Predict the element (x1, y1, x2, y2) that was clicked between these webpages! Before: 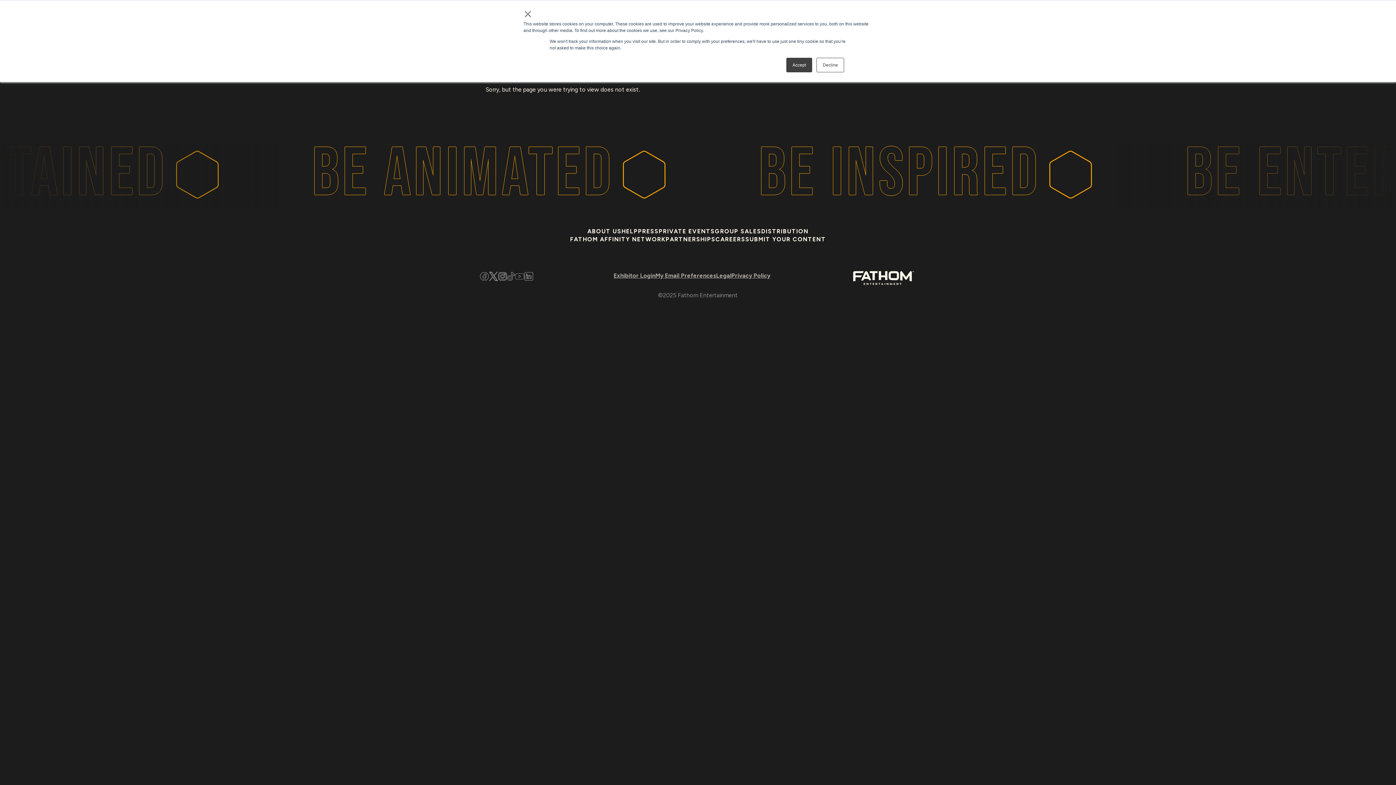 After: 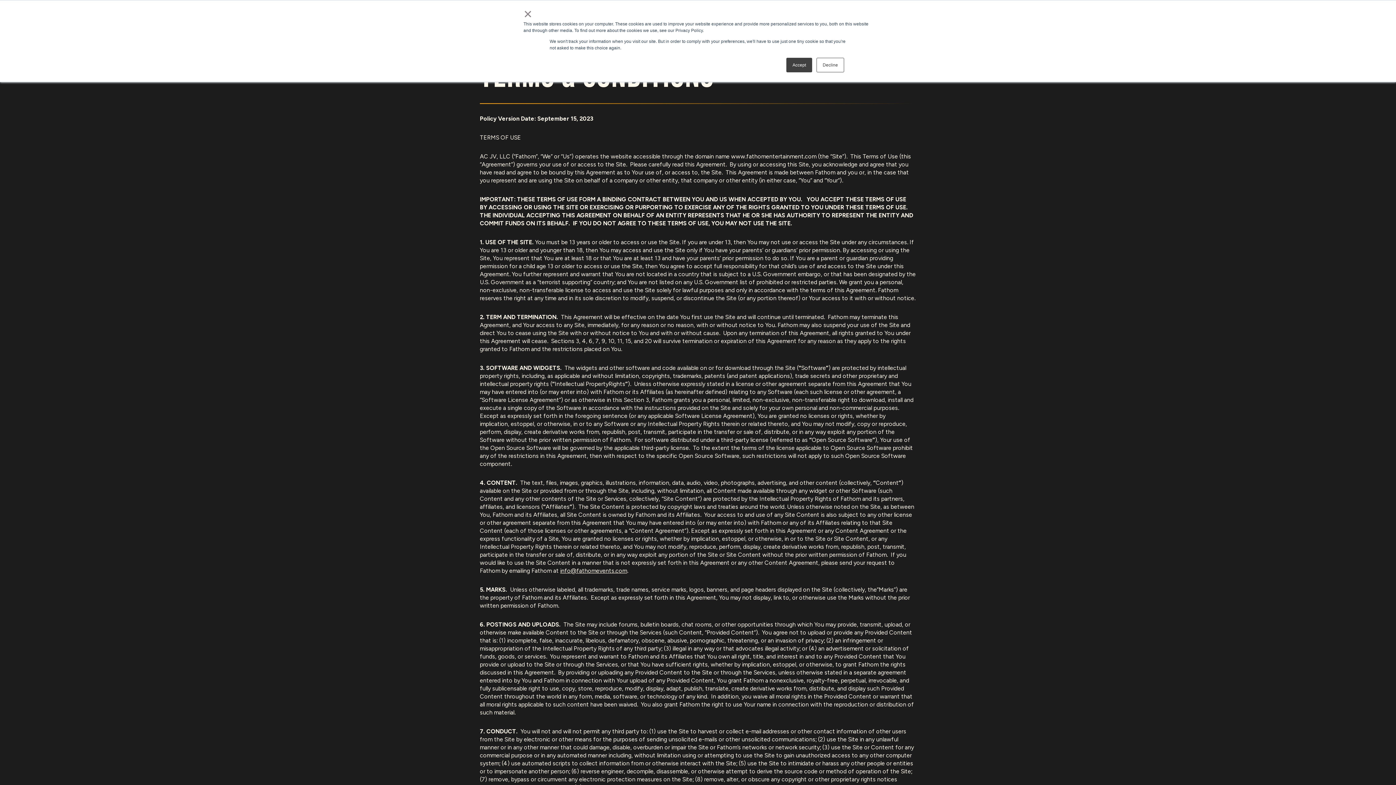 Action: bbox: (716, 272, 731, 279) label: Legal